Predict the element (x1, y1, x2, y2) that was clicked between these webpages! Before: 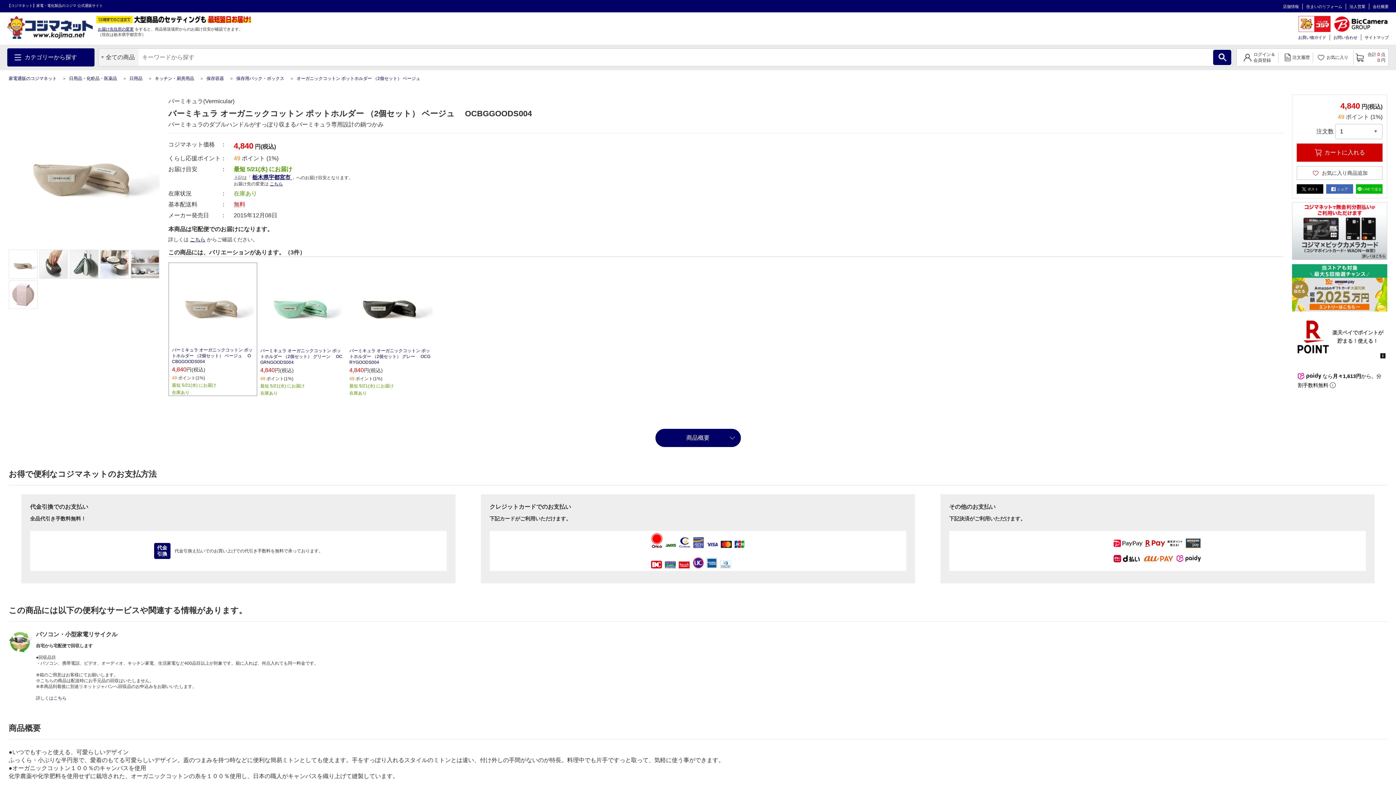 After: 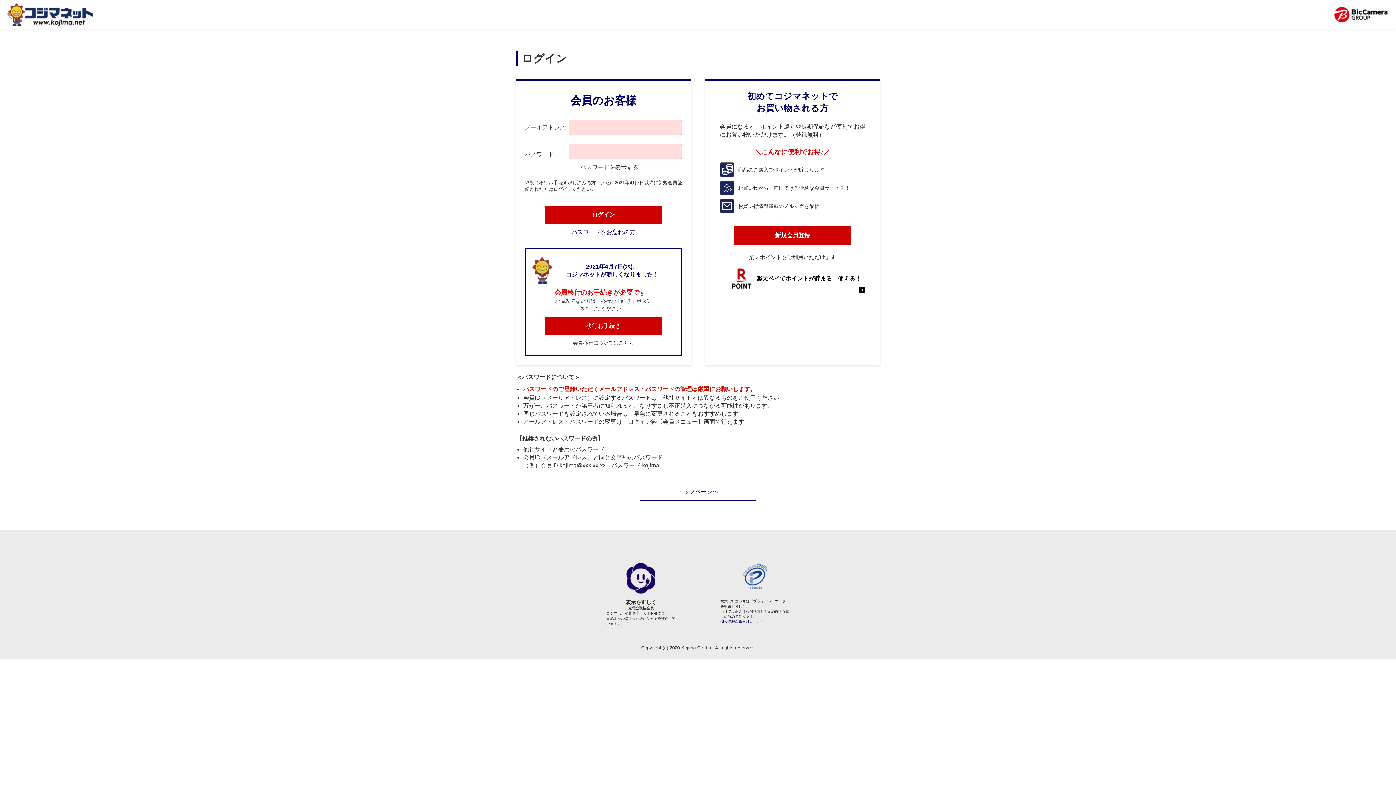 Action: label: 注文履歴 bbox: (1289, 52, 1313, 62)